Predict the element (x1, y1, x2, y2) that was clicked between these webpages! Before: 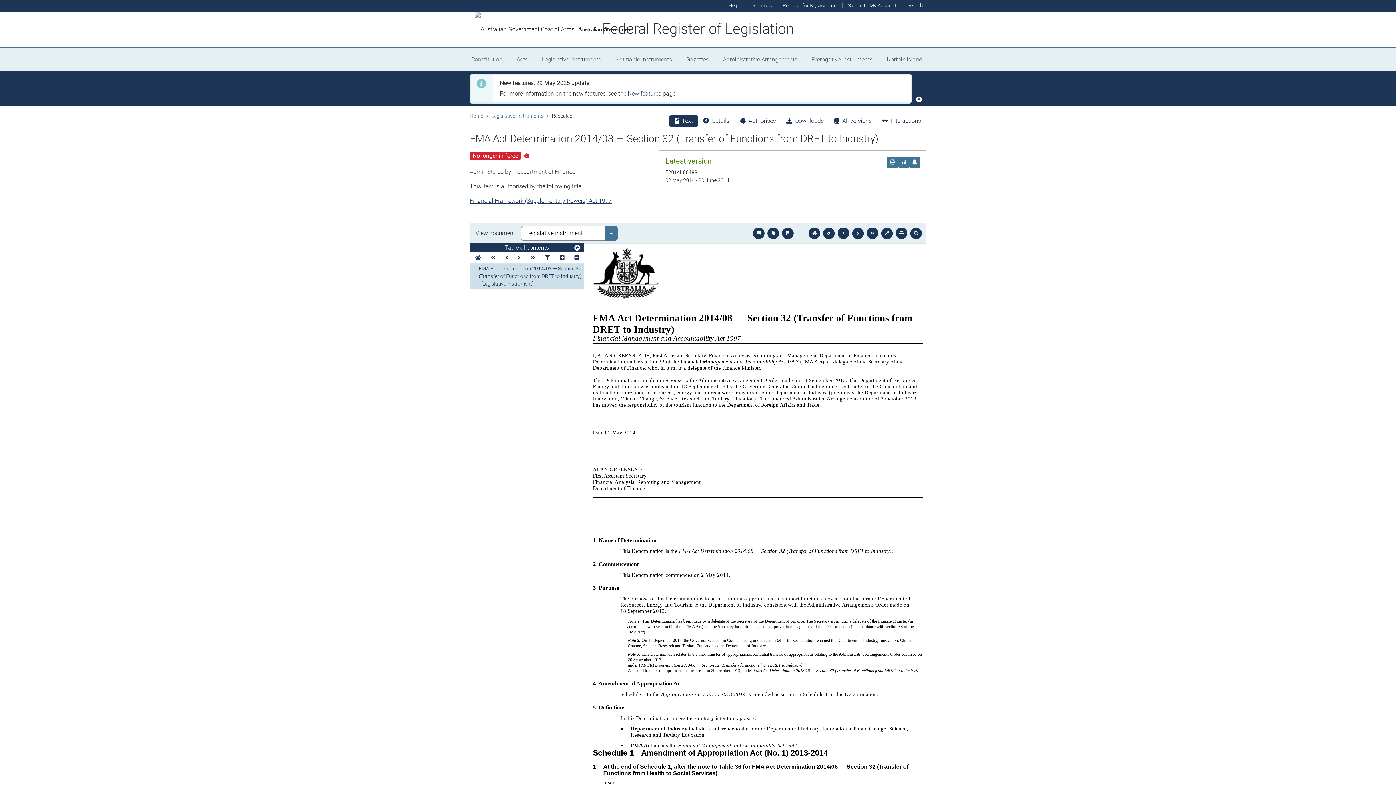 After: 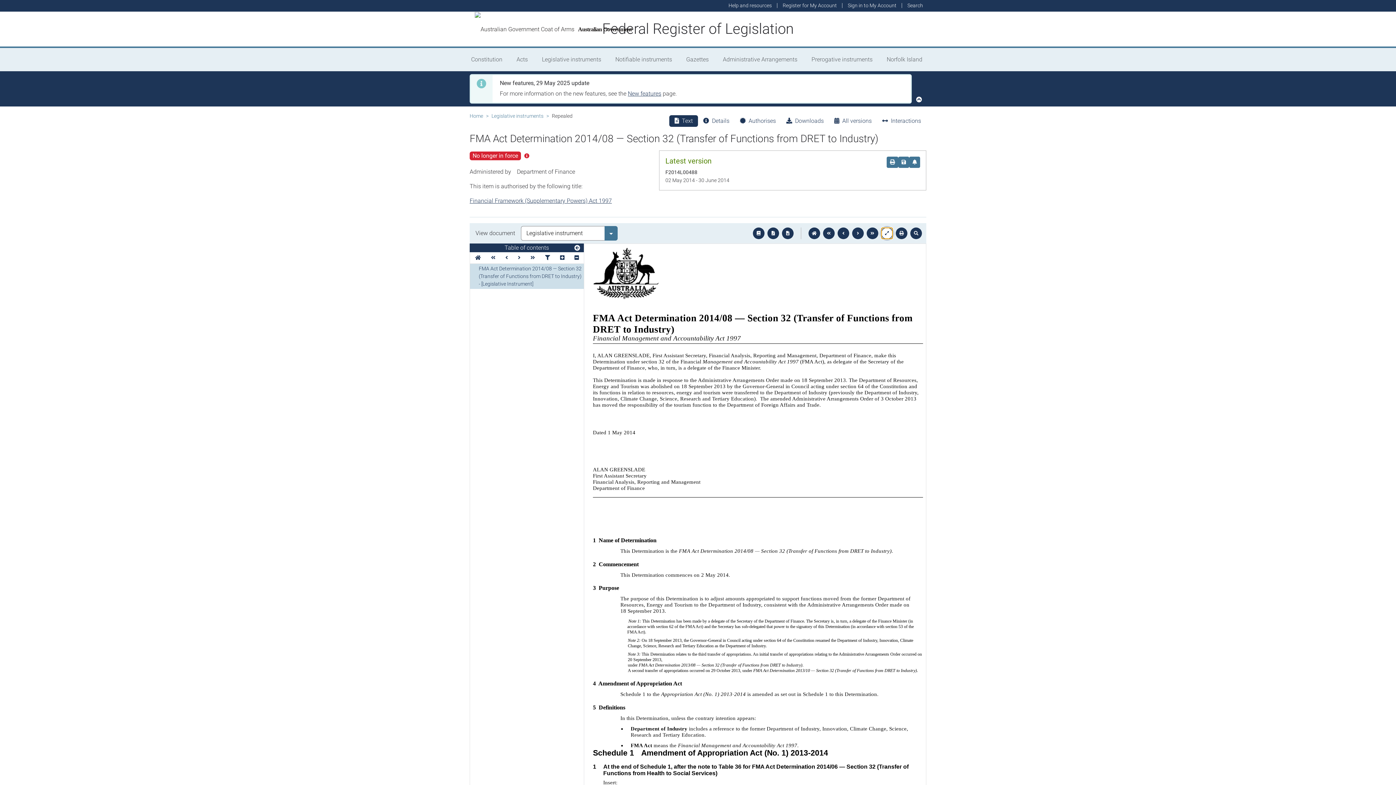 Action: bbox: (881, 227, 893, 239)